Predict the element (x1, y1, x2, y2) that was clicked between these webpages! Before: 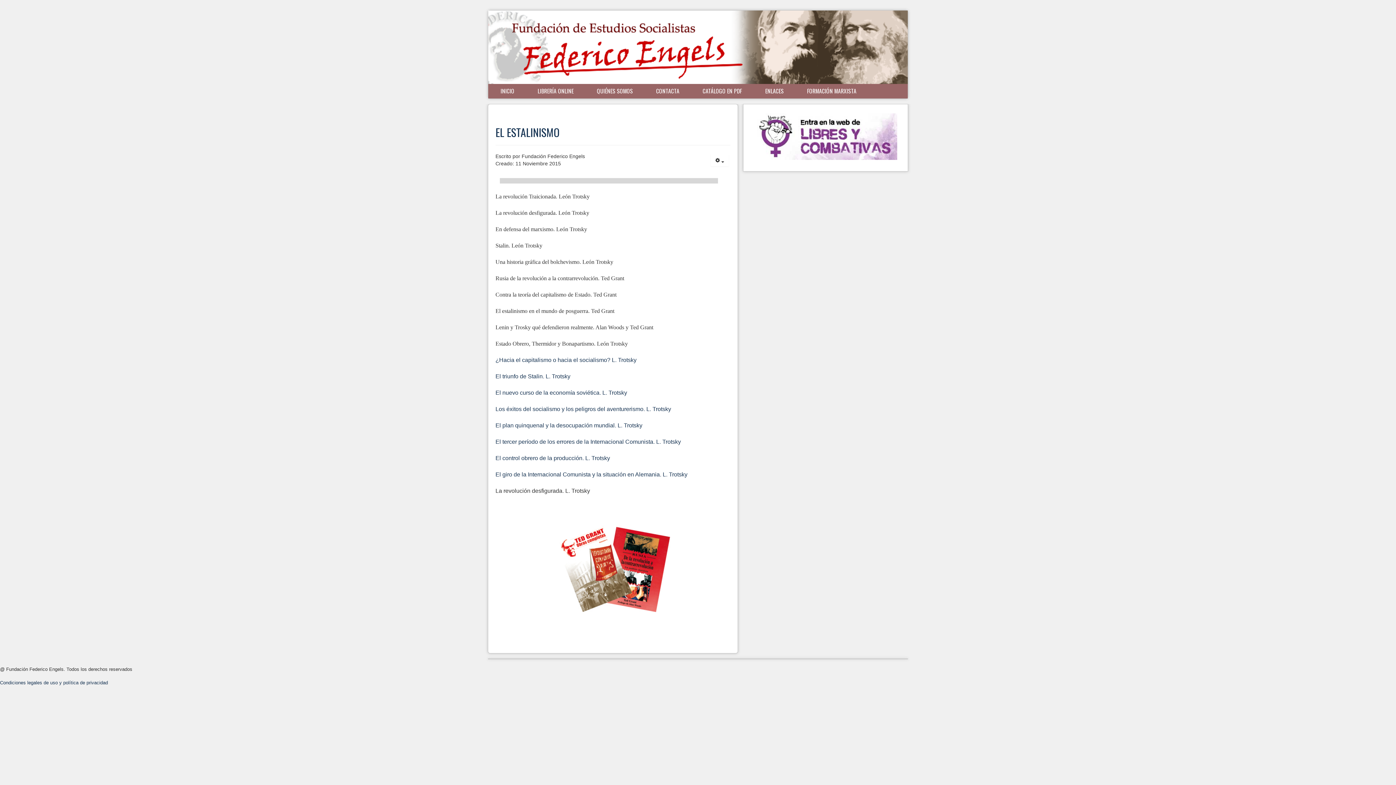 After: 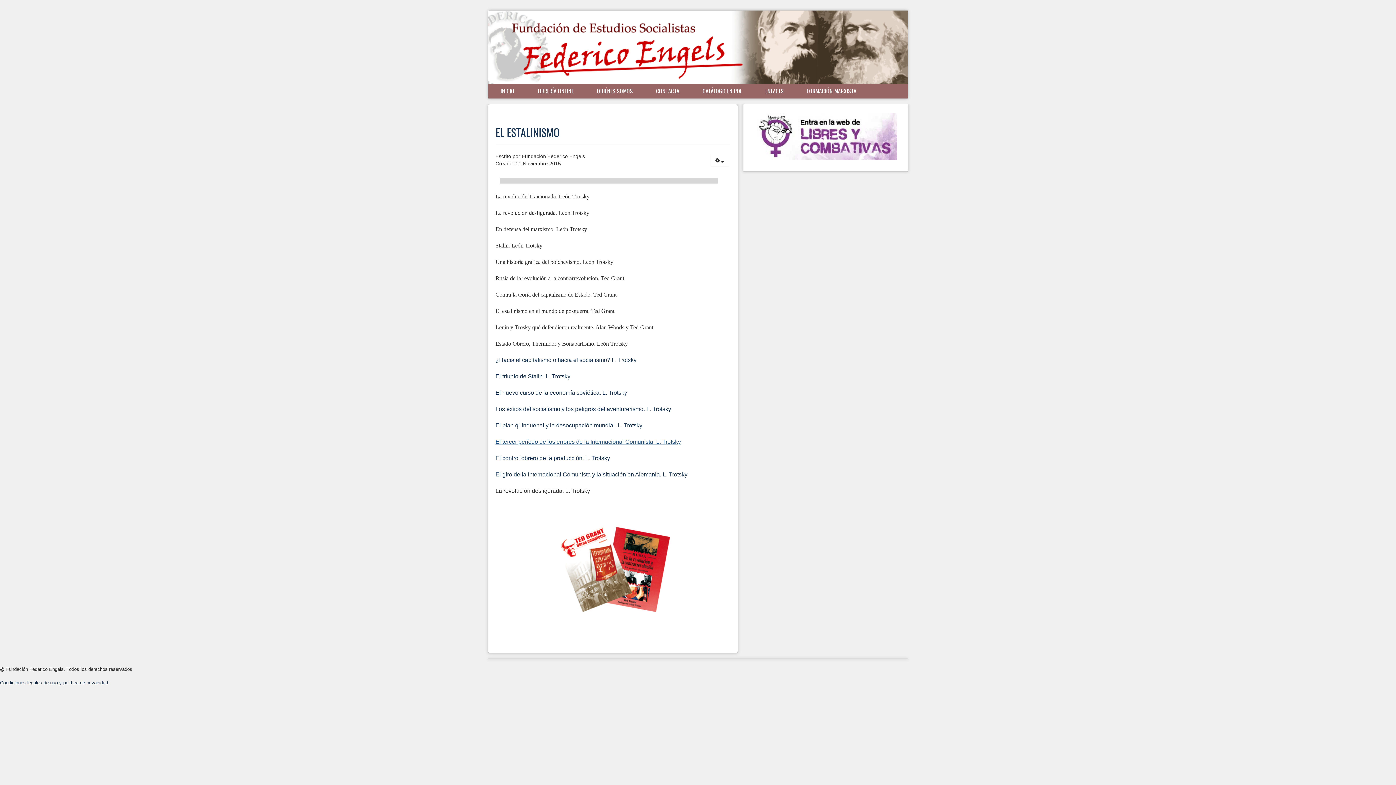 Action: bbox: (495, 438, 681, 445) label: El tercer período de los errores de la Internacional Comunista. L. Trotsky